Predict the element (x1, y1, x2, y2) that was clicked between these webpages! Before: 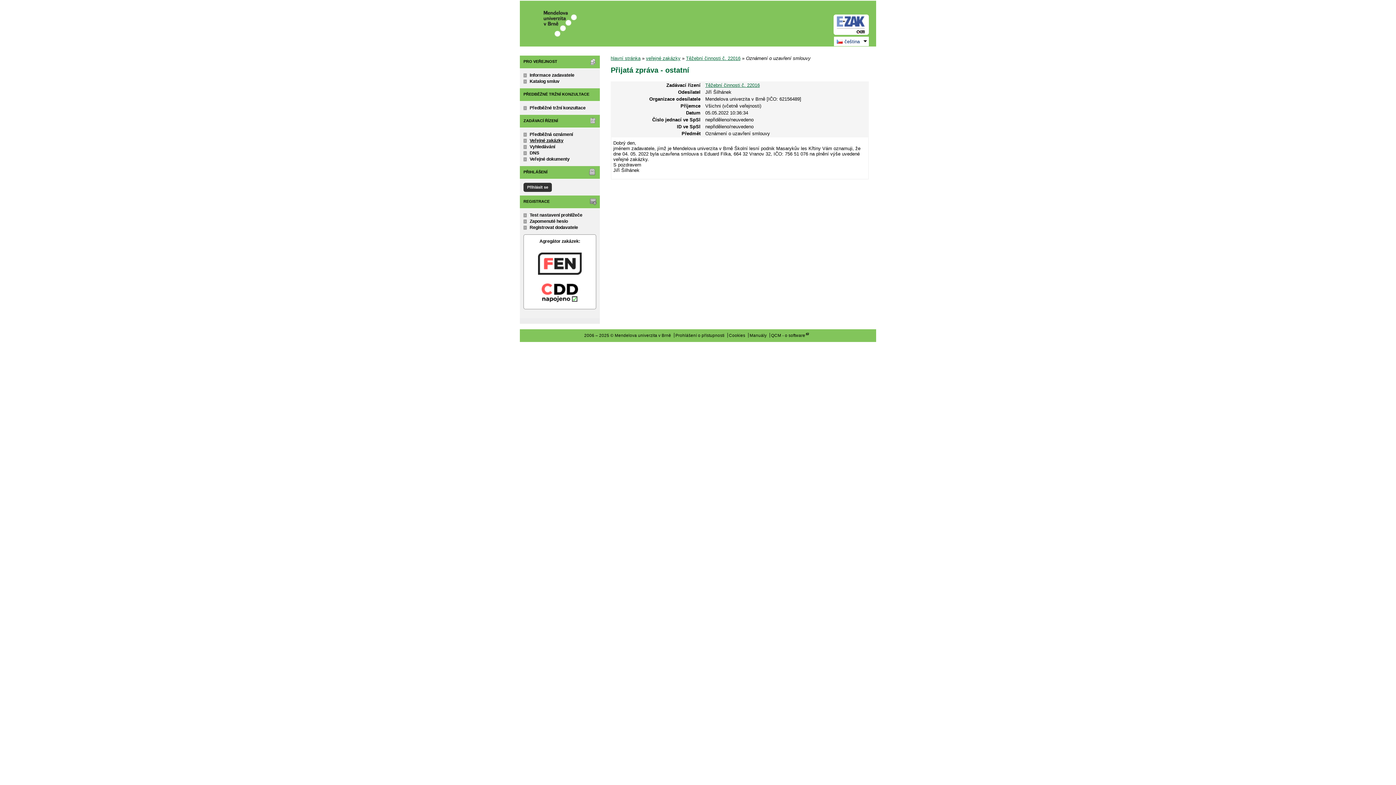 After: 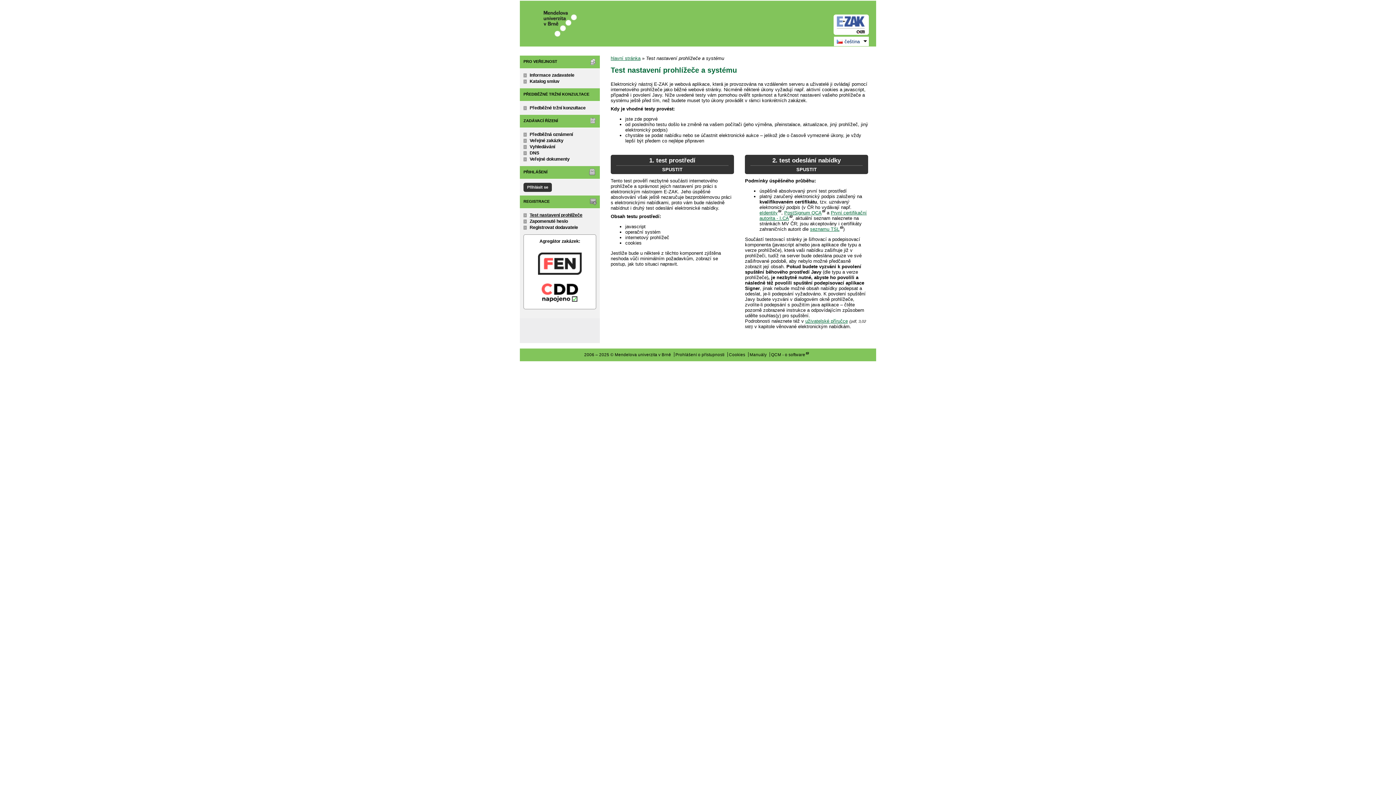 Action: label: Test nastavení prohlížeče bbox: (529, 212, 582, 217)